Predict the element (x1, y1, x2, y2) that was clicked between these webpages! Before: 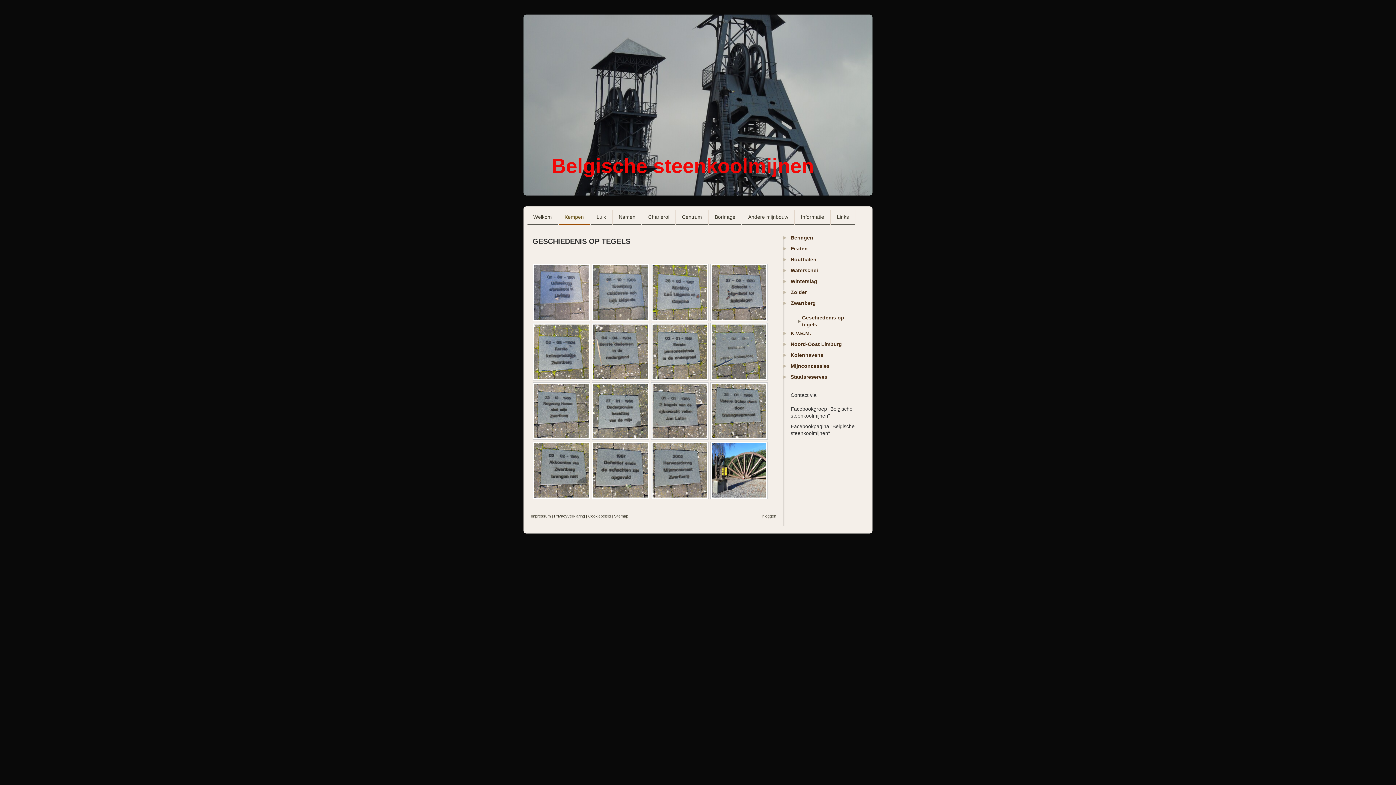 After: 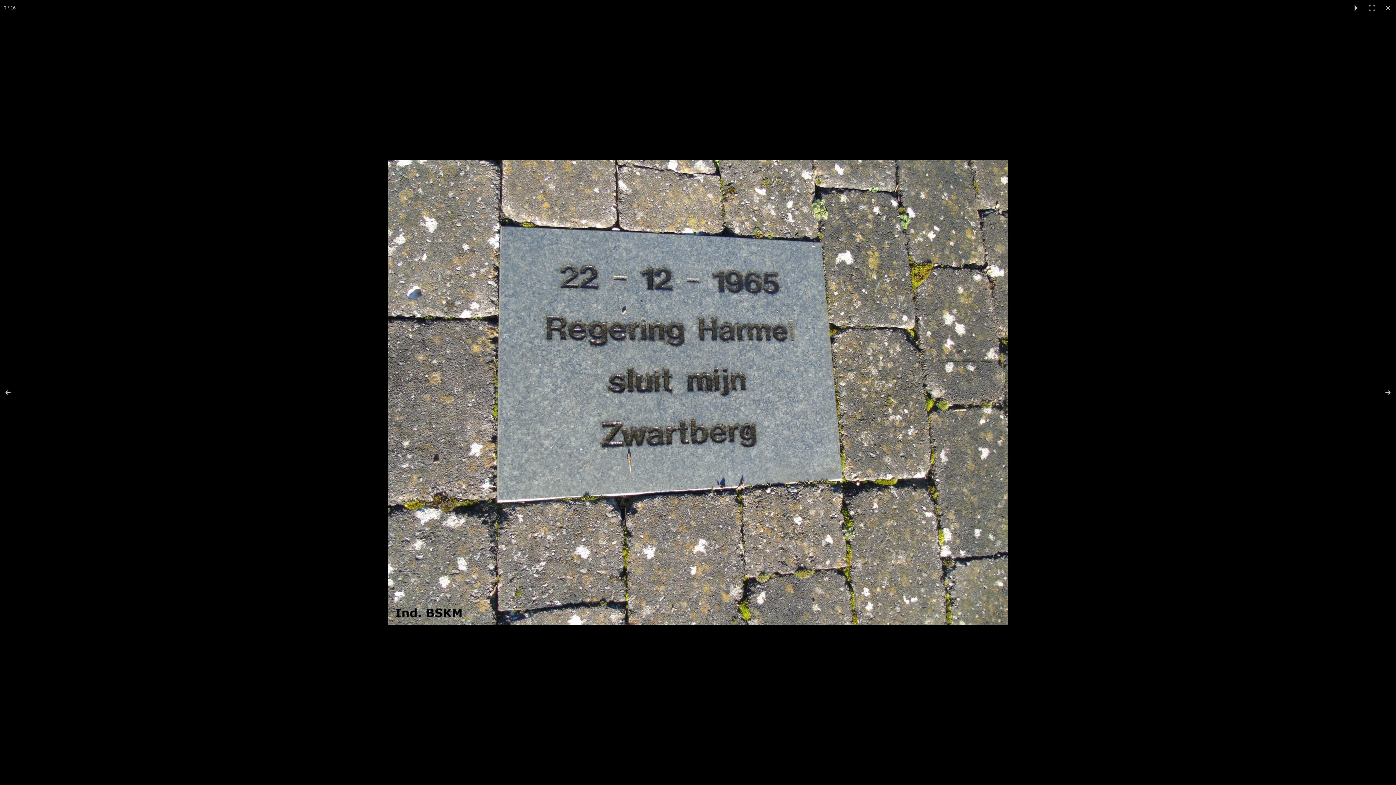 Action: bbox: (532, 382, 590, 440)